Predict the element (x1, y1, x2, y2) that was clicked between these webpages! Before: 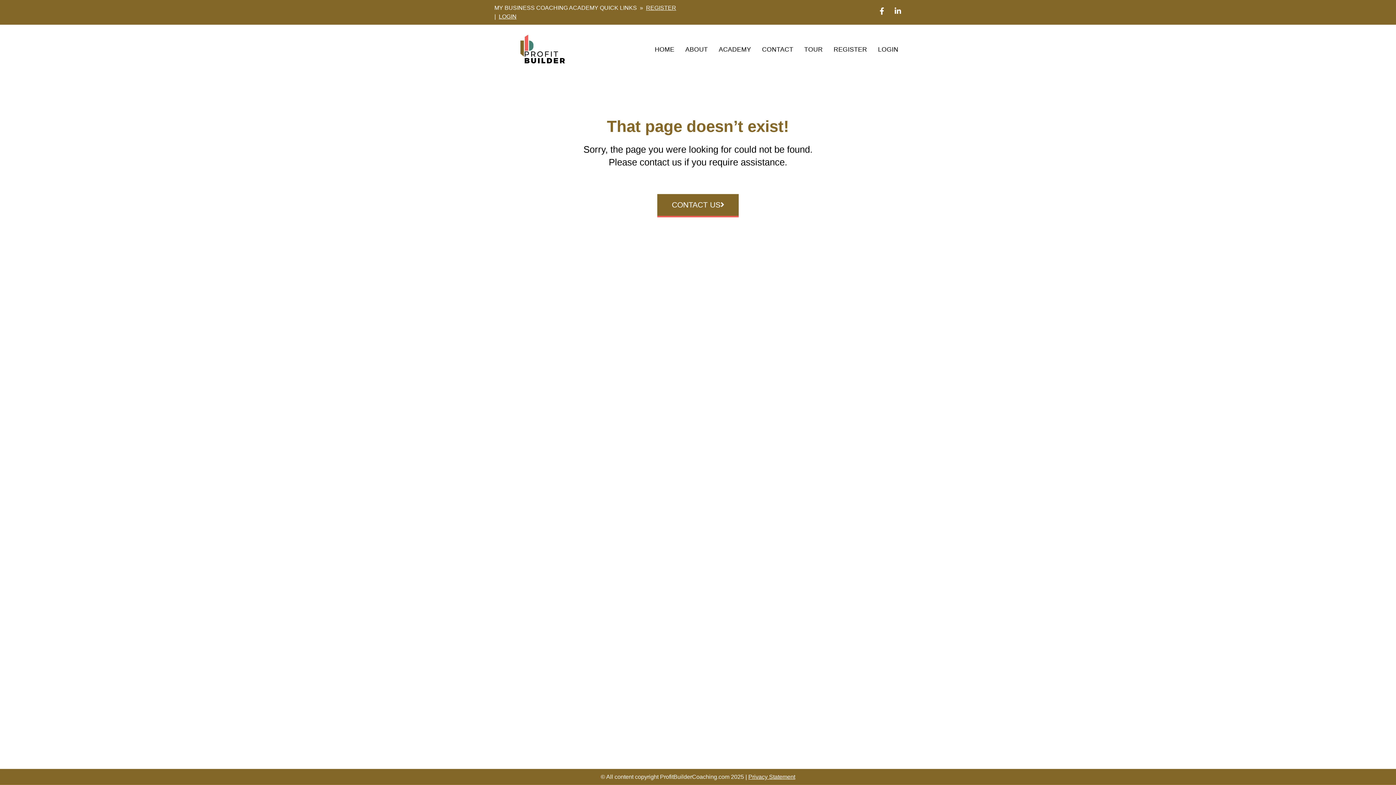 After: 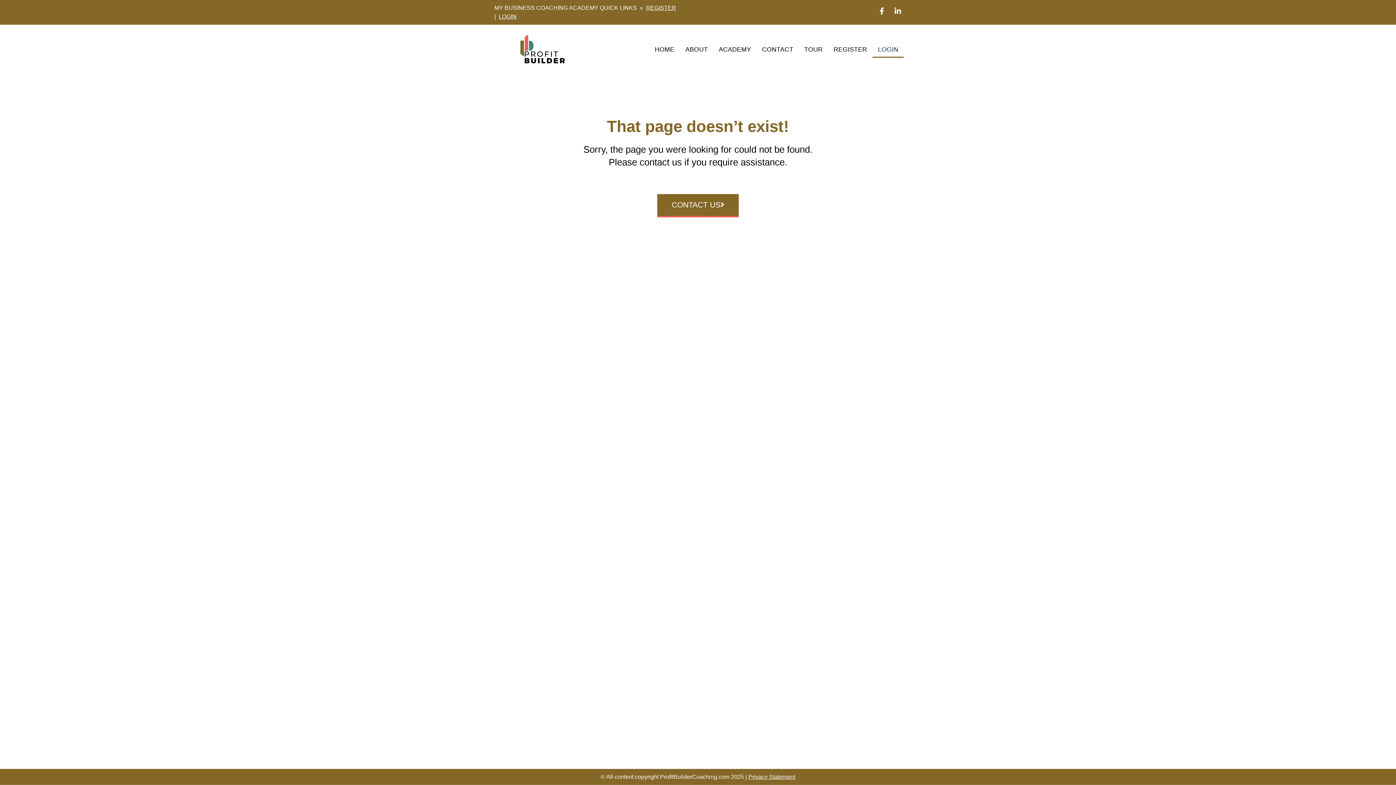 Action: bbox: (872, 41, 904, 57) label: LOGIN